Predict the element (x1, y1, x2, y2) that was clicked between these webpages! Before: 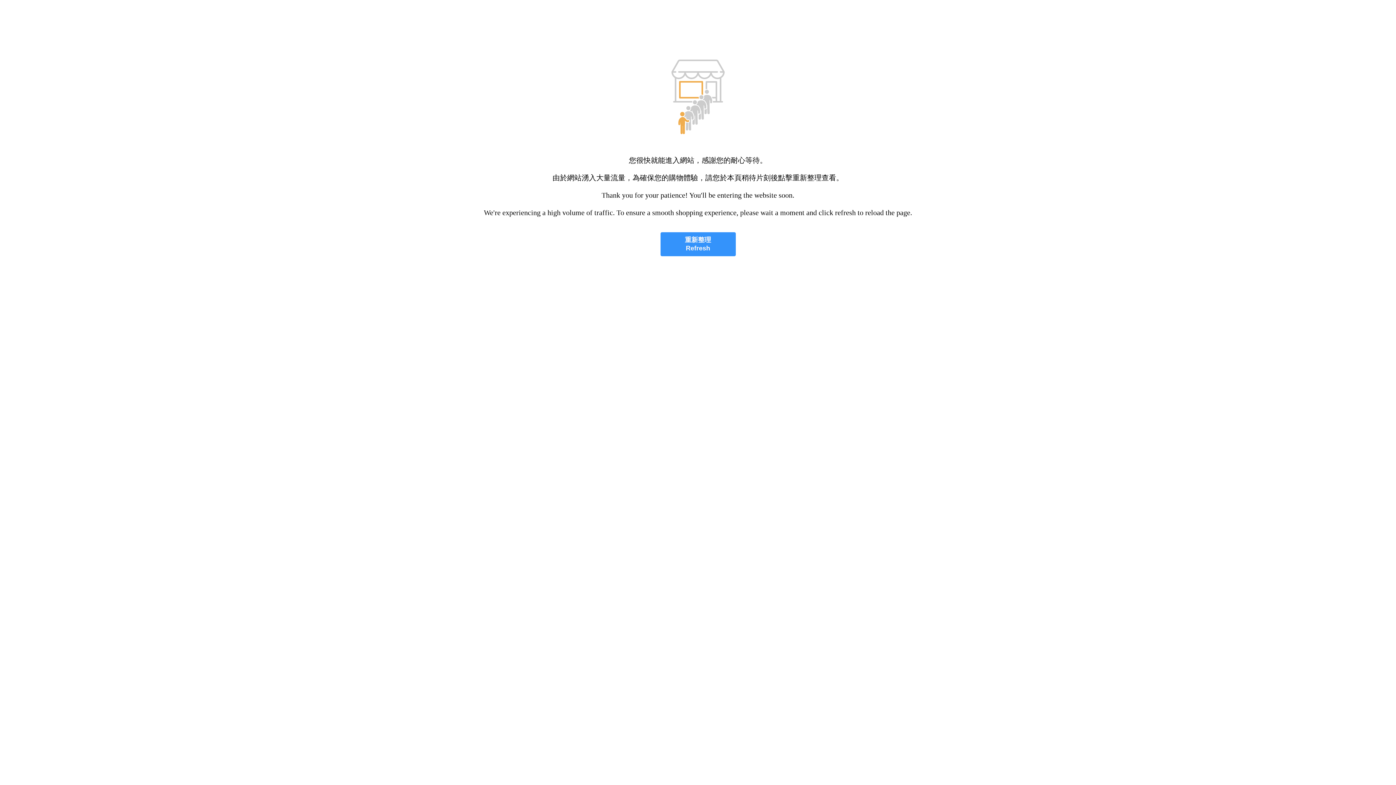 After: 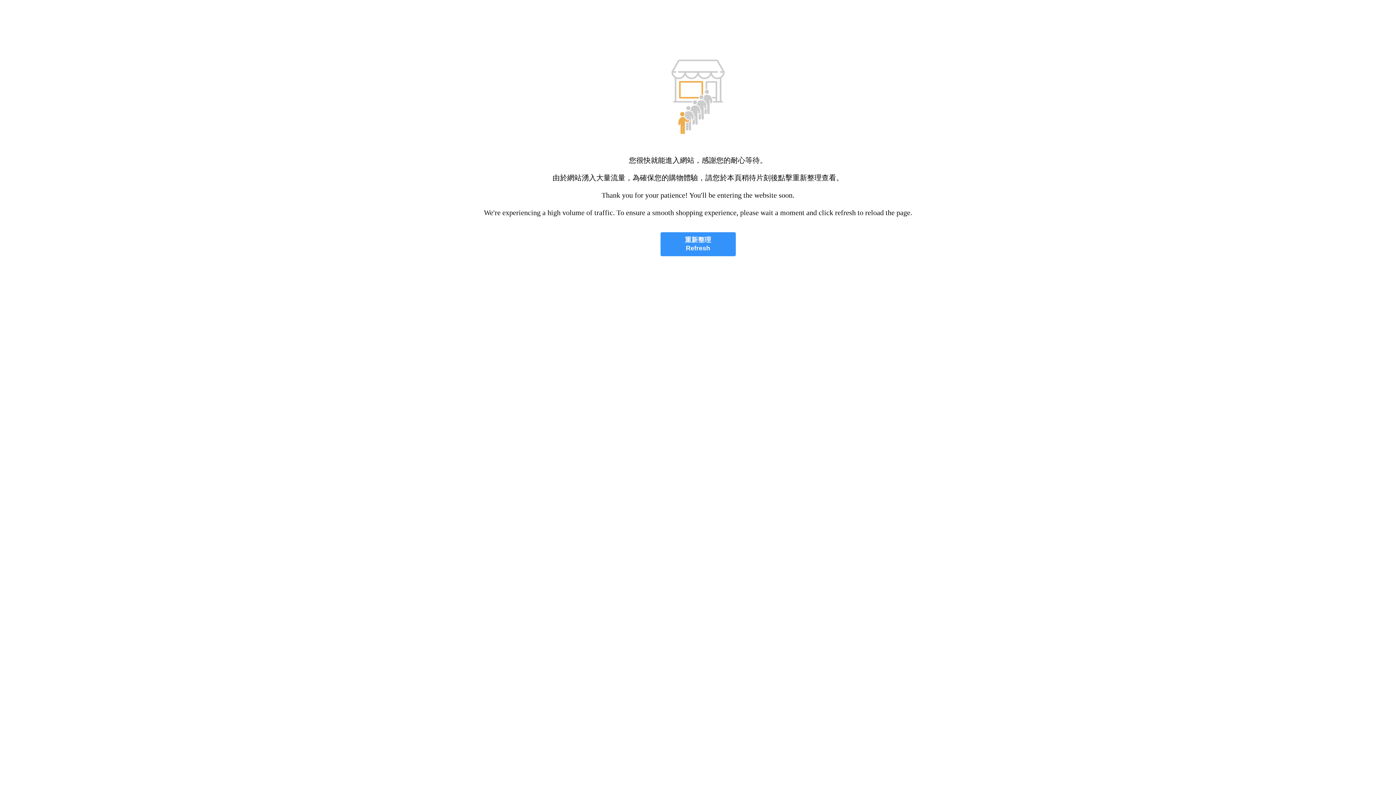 Action: label: 重新整理
Refresh bbox: (660, 232, 735, 256)